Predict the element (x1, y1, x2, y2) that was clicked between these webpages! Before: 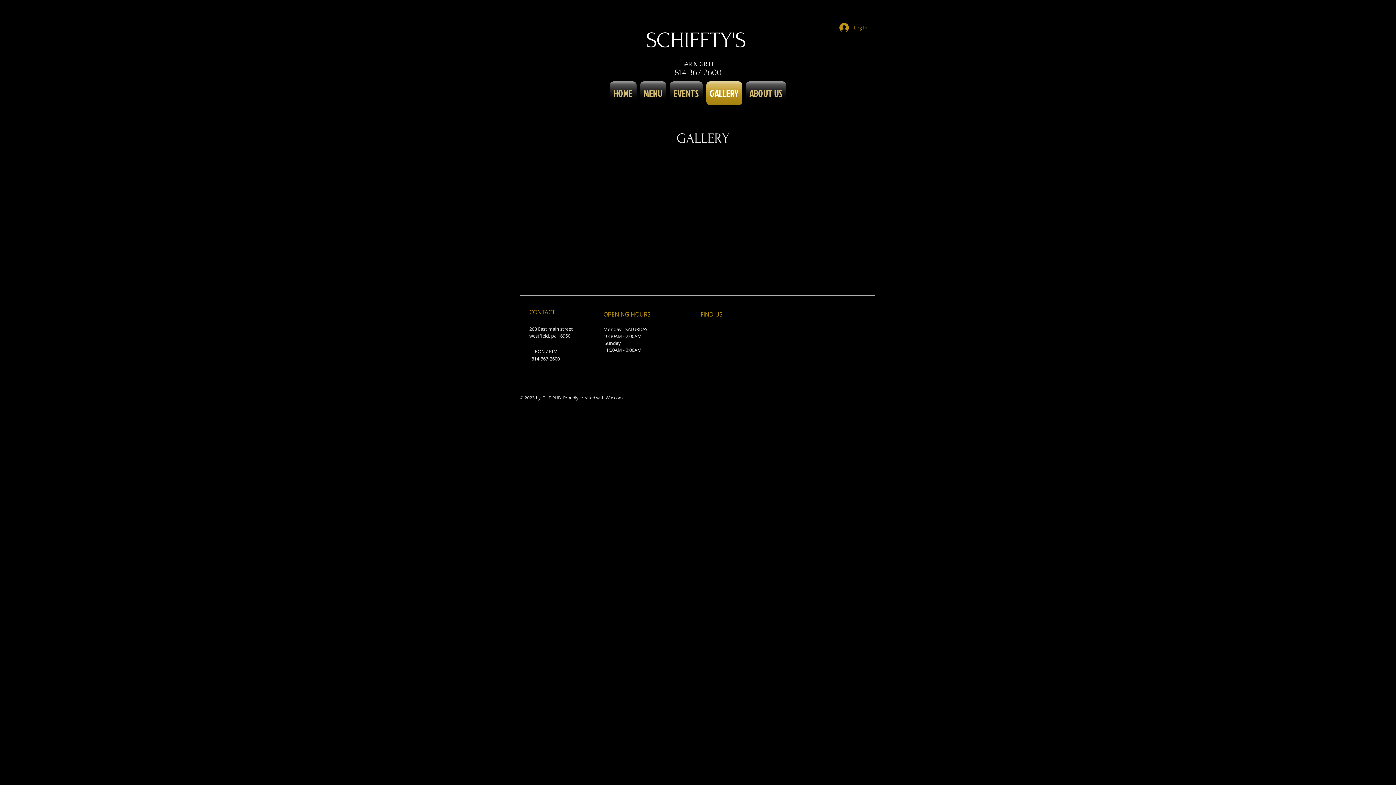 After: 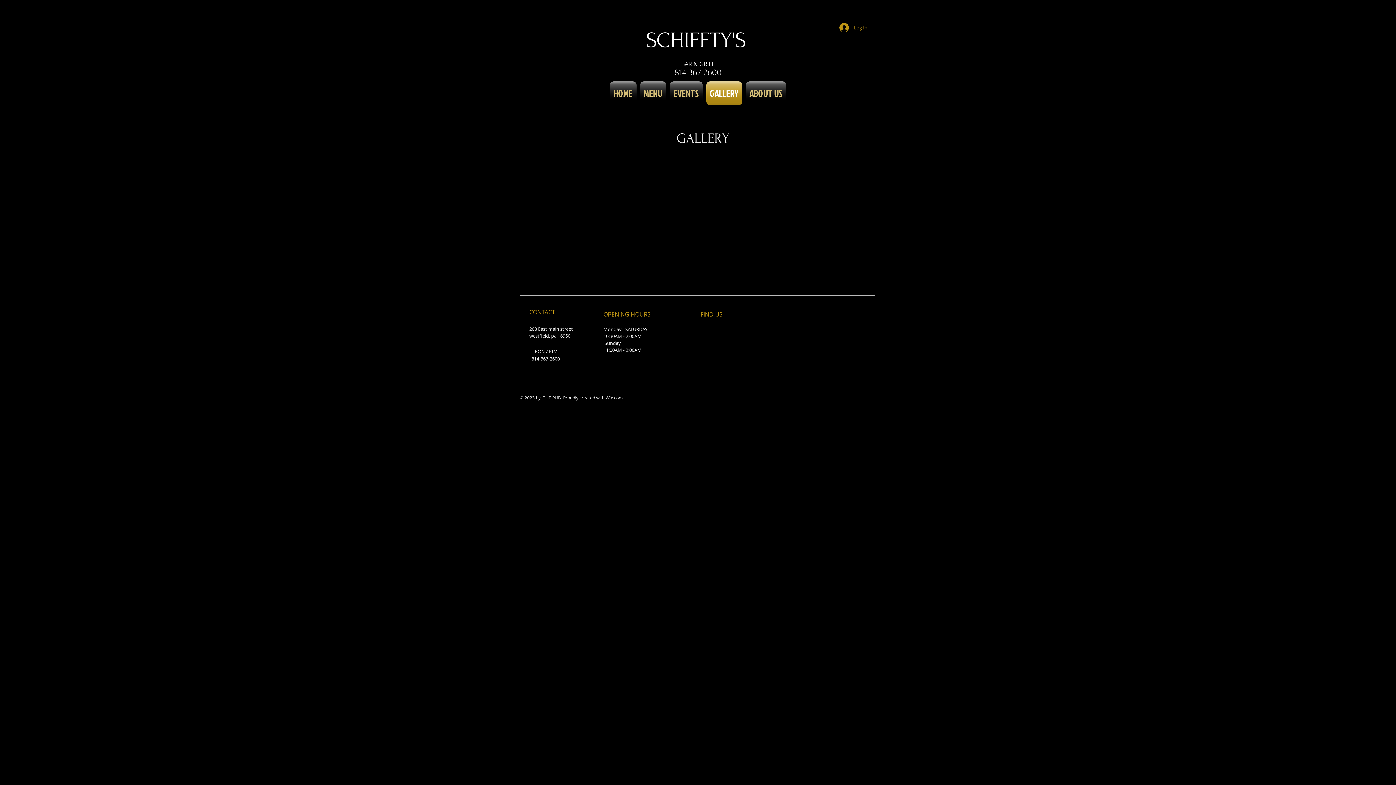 Action: bbox: (520, 220, 607, 278) label: I'm a title